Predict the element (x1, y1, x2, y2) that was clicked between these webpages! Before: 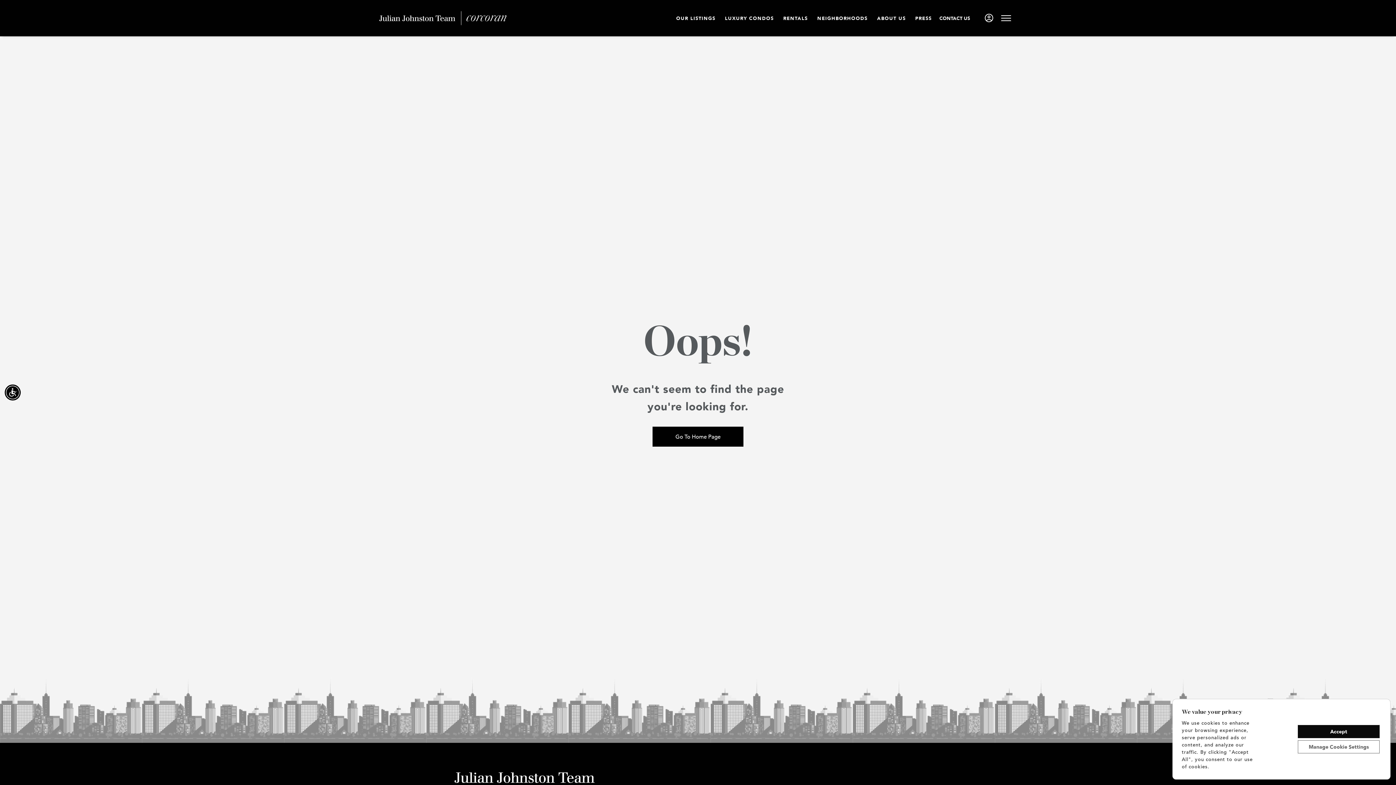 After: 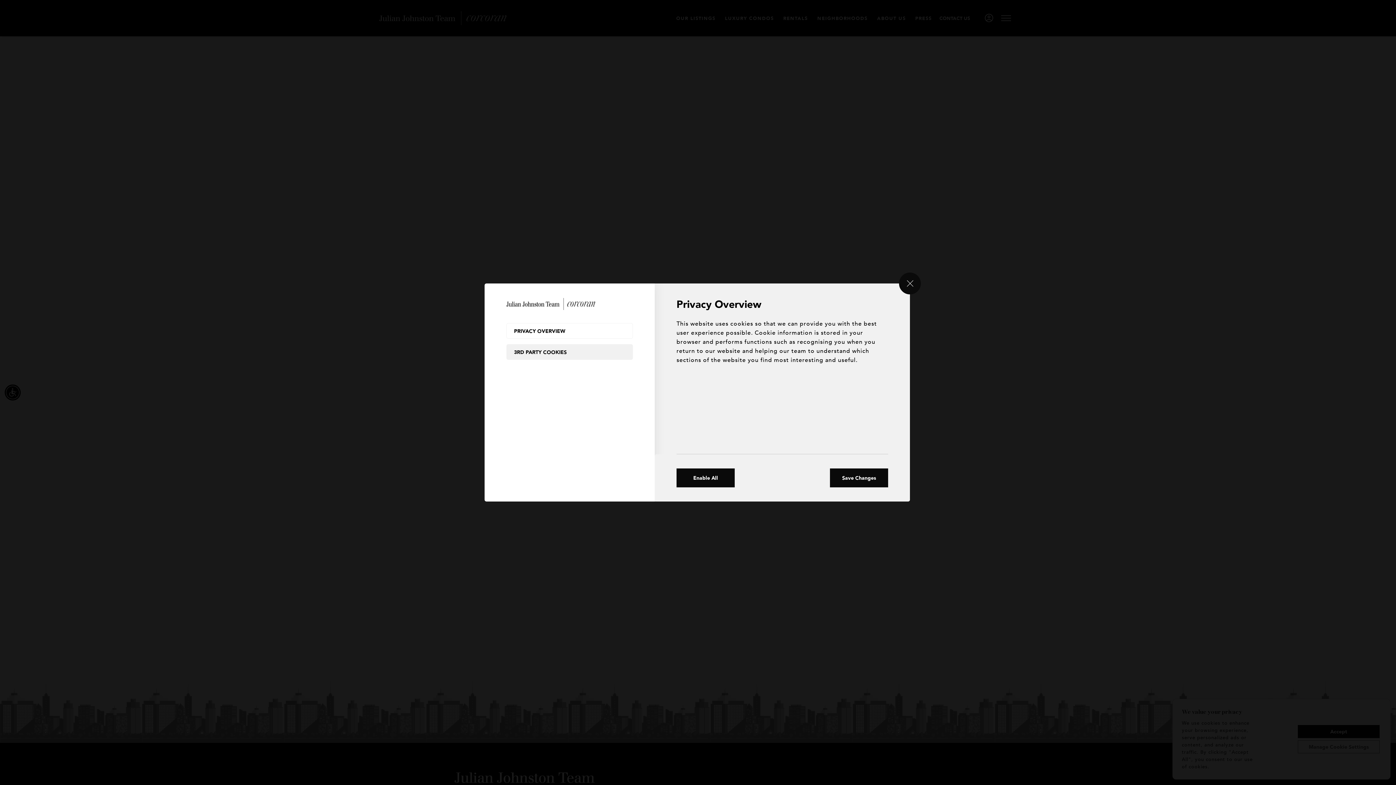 Action: label: Manage Cookie Settings bbox: (1298, 740, 1380, 753)